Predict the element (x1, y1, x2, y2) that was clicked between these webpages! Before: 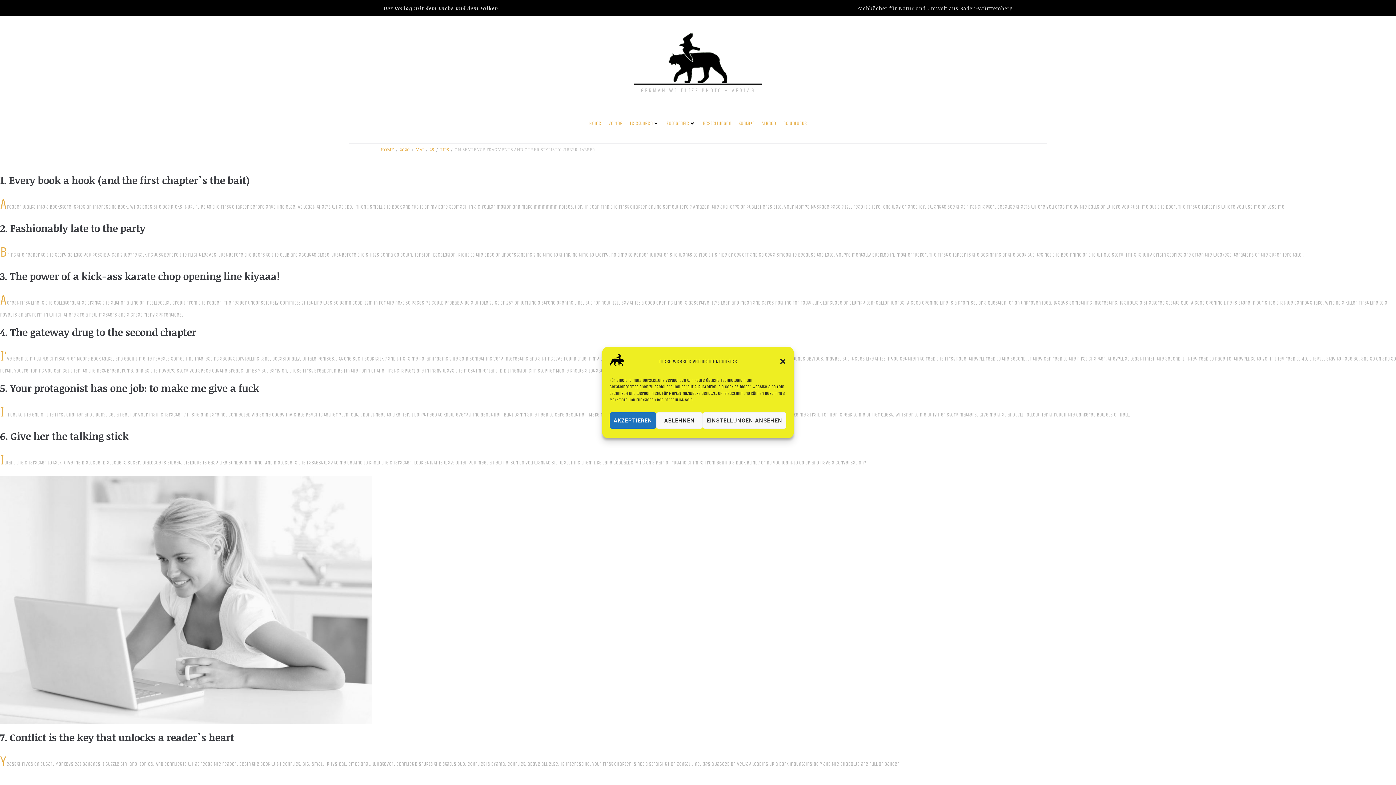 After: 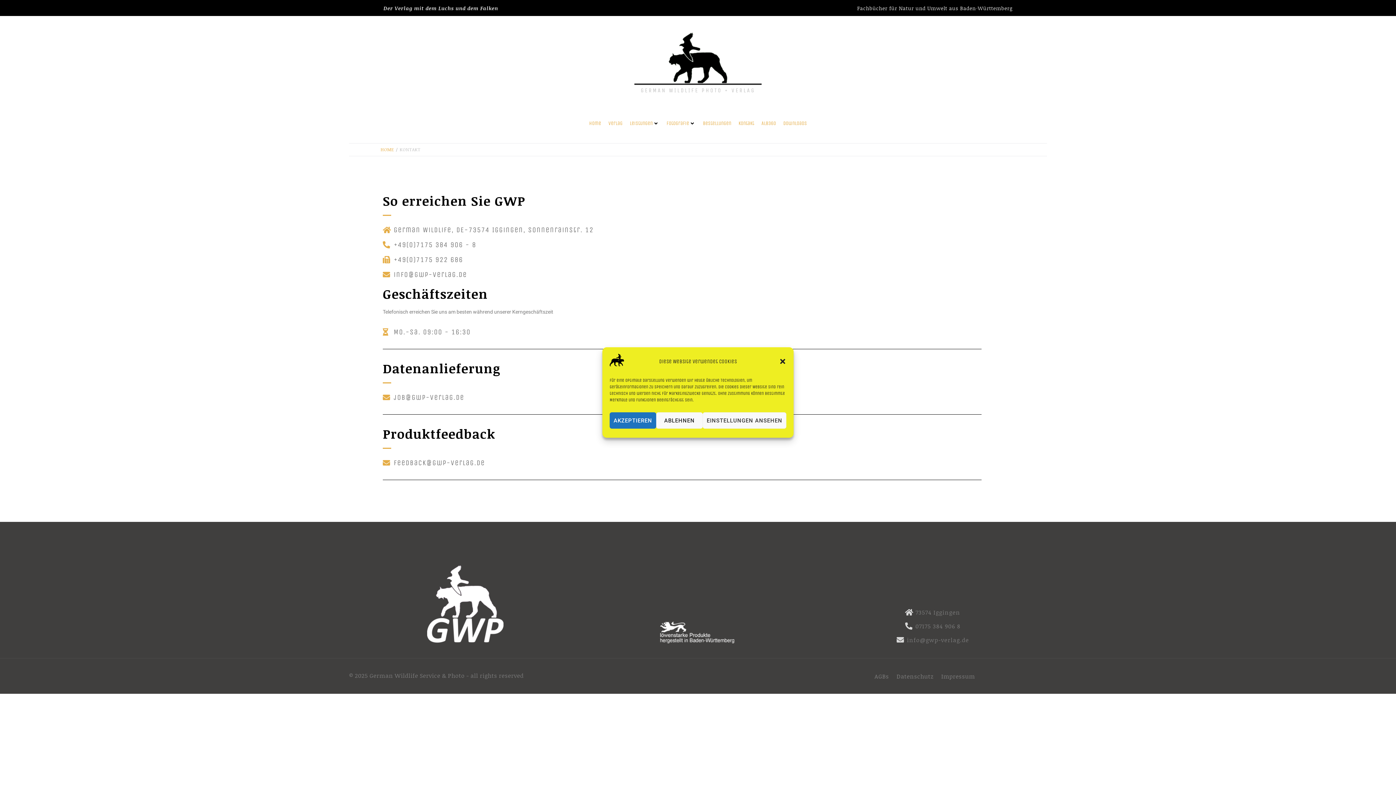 Action: bbox: (738, 119, 754, 127) label: Kontakt